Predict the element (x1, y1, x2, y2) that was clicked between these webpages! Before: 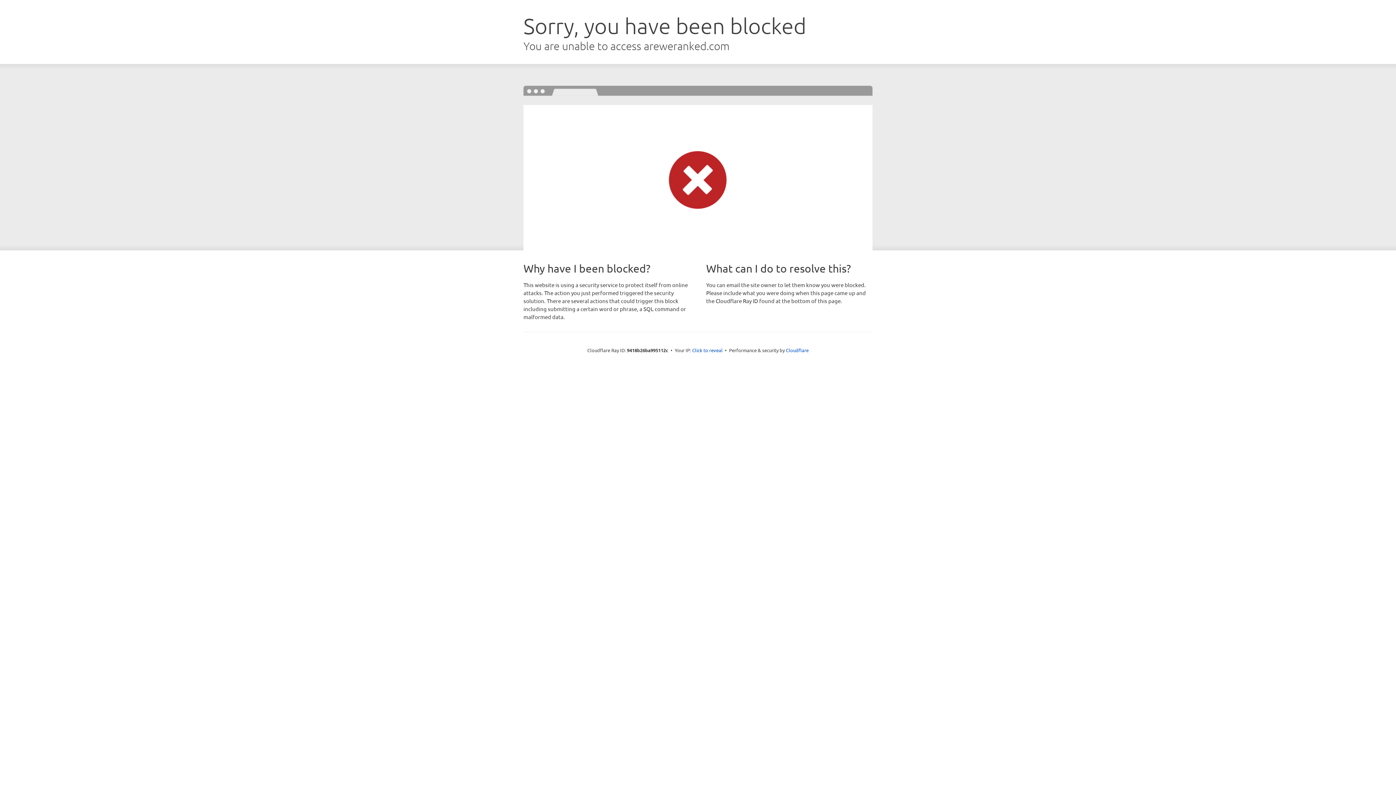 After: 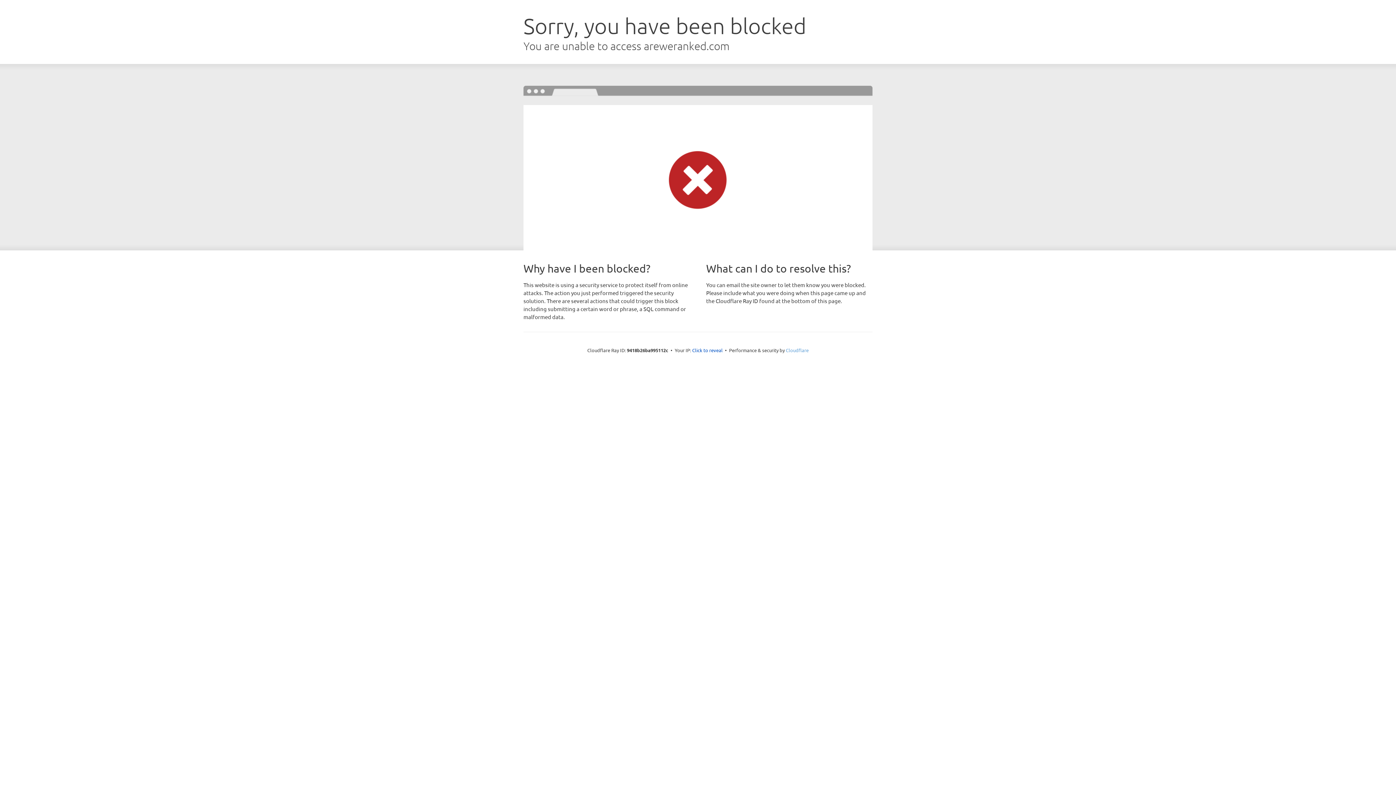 Action: label: Cloudflare bbox: (786, 347, 808, 353)